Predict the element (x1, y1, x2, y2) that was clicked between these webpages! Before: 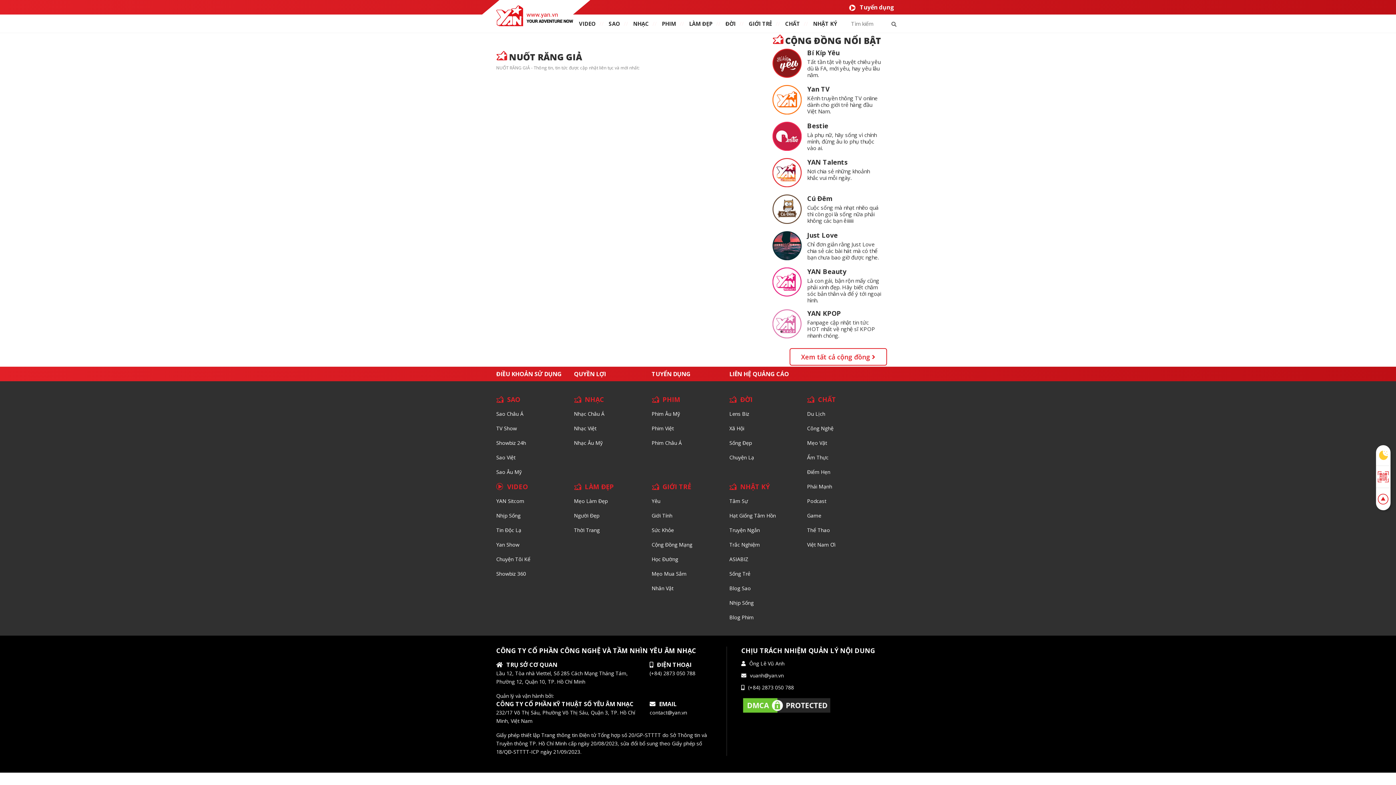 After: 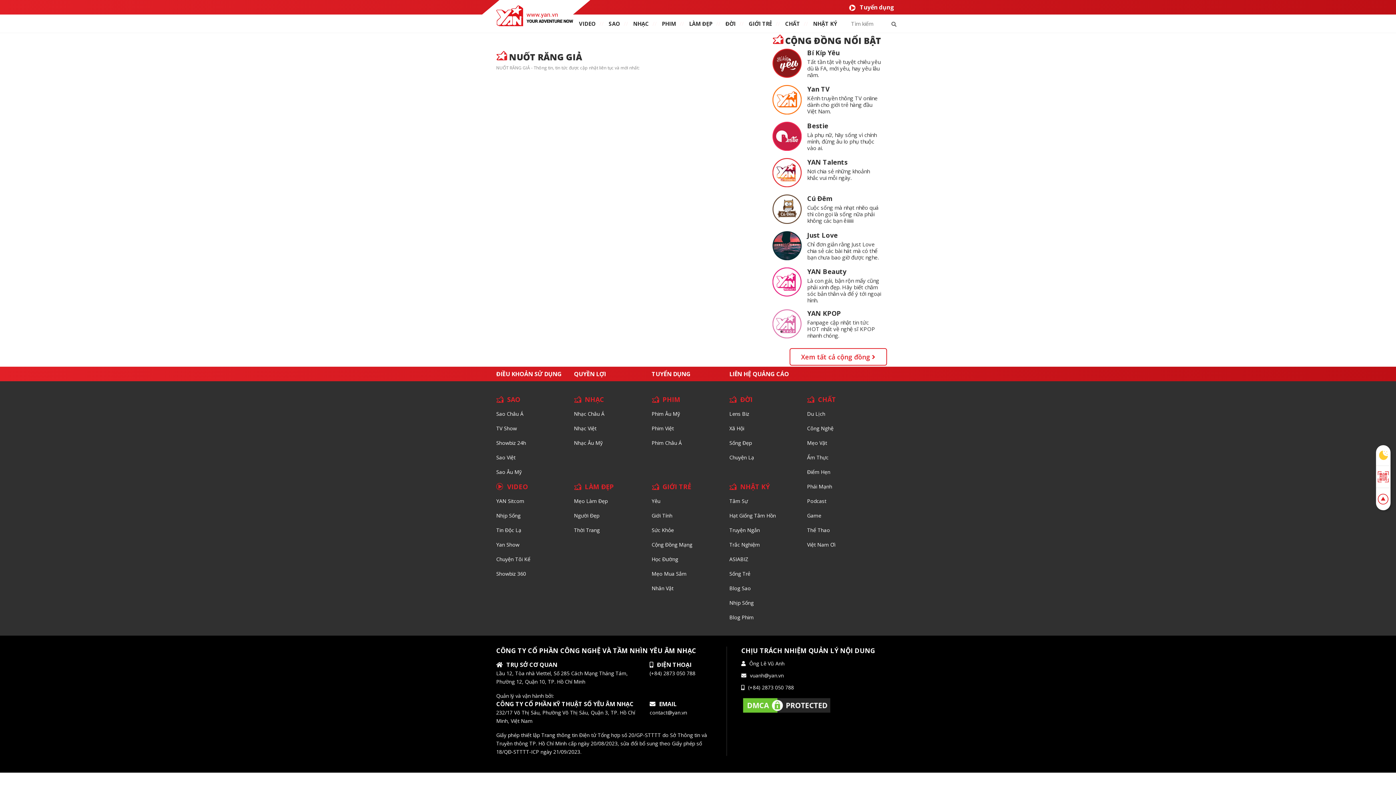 Action: bbox: (772, 323, 801, 331)